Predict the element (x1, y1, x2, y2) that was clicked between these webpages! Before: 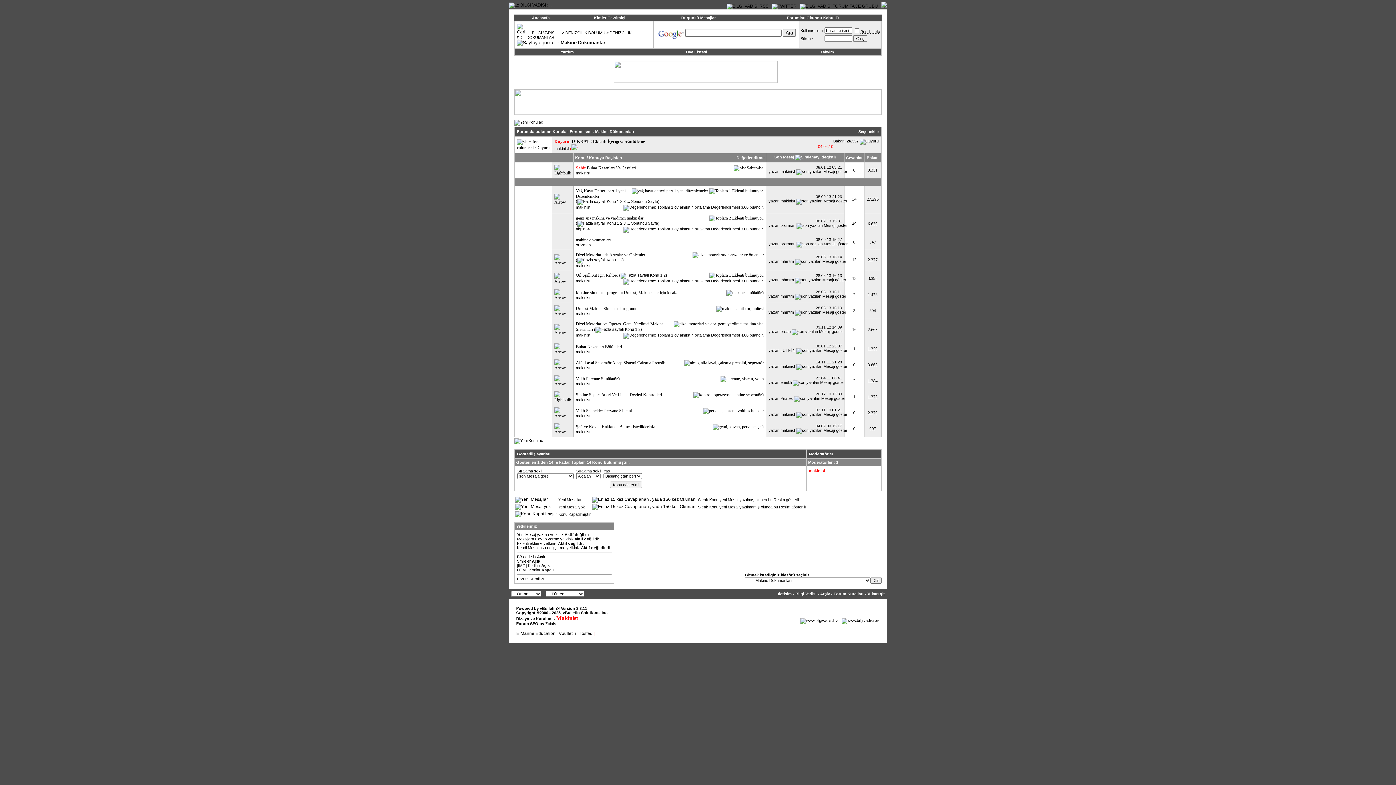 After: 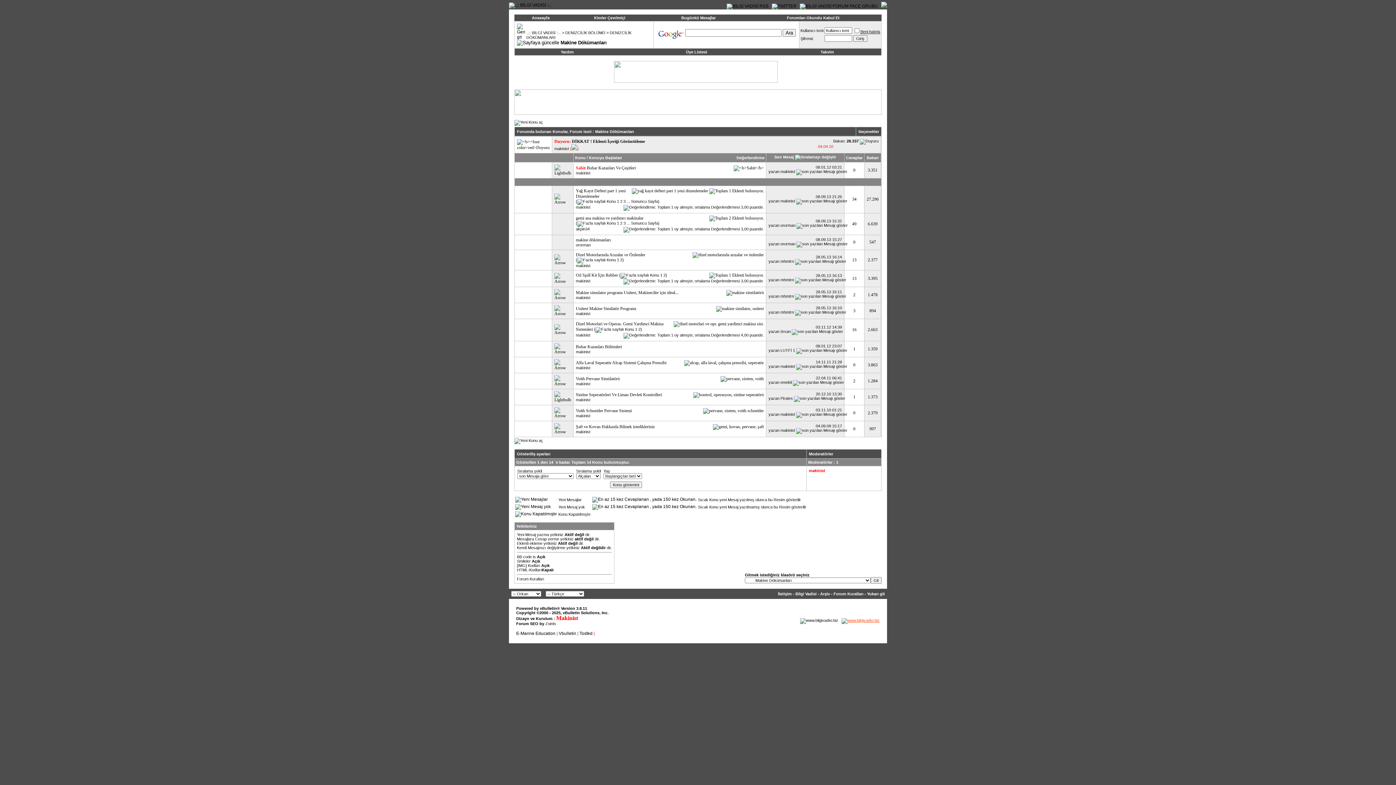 Action: bbox: (841, 618, 880, 622)